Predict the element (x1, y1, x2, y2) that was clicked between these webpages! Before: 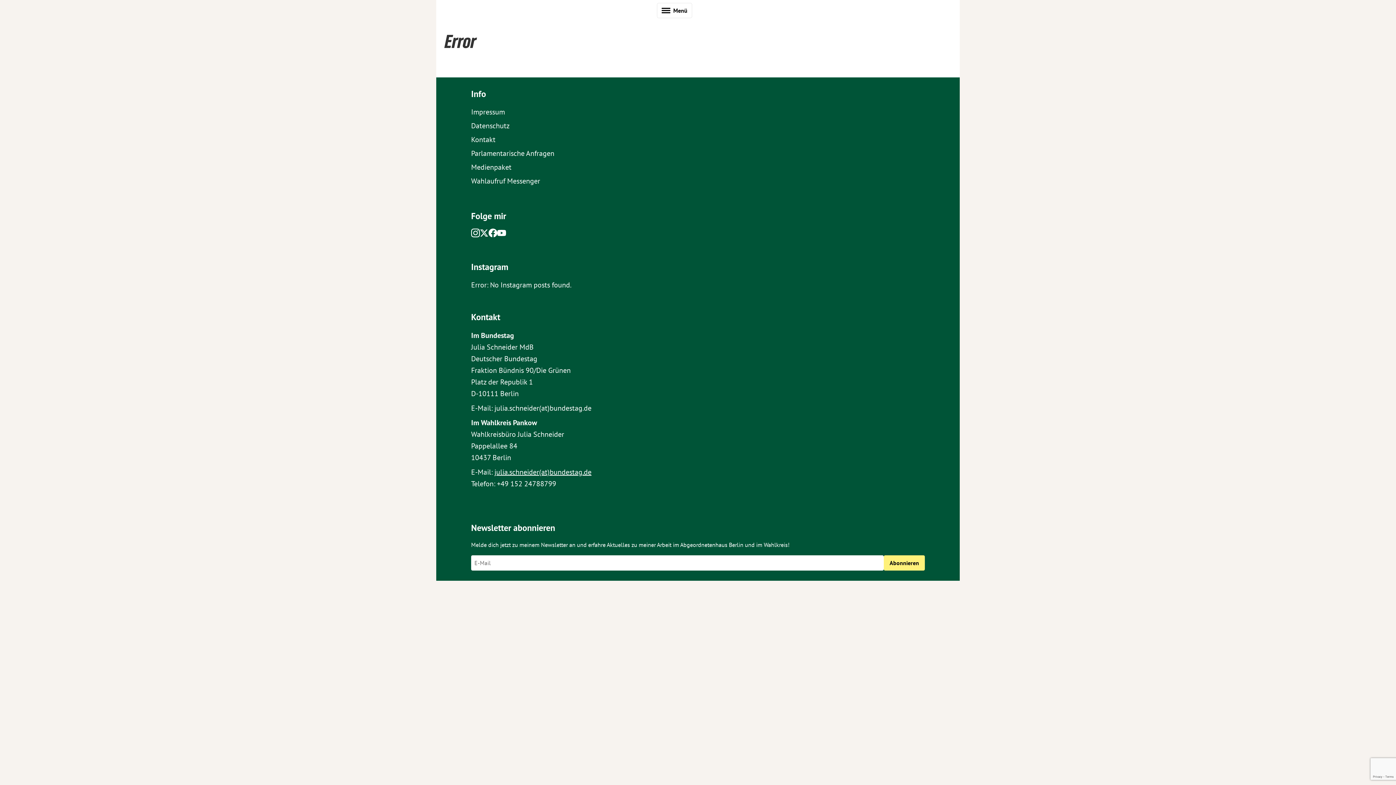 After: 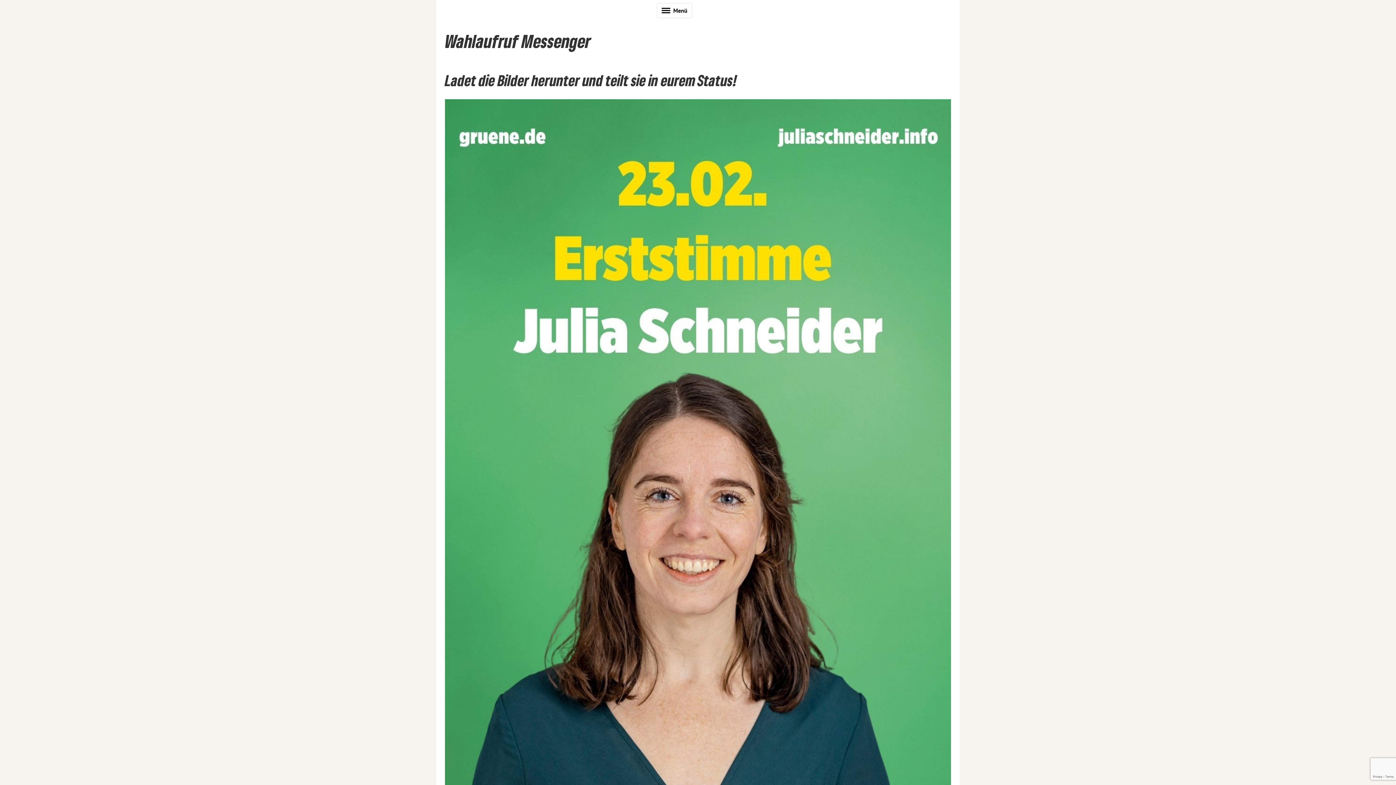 Action: label: Wahlaufruf Messenger bbox: (471, 176, 540, 185)